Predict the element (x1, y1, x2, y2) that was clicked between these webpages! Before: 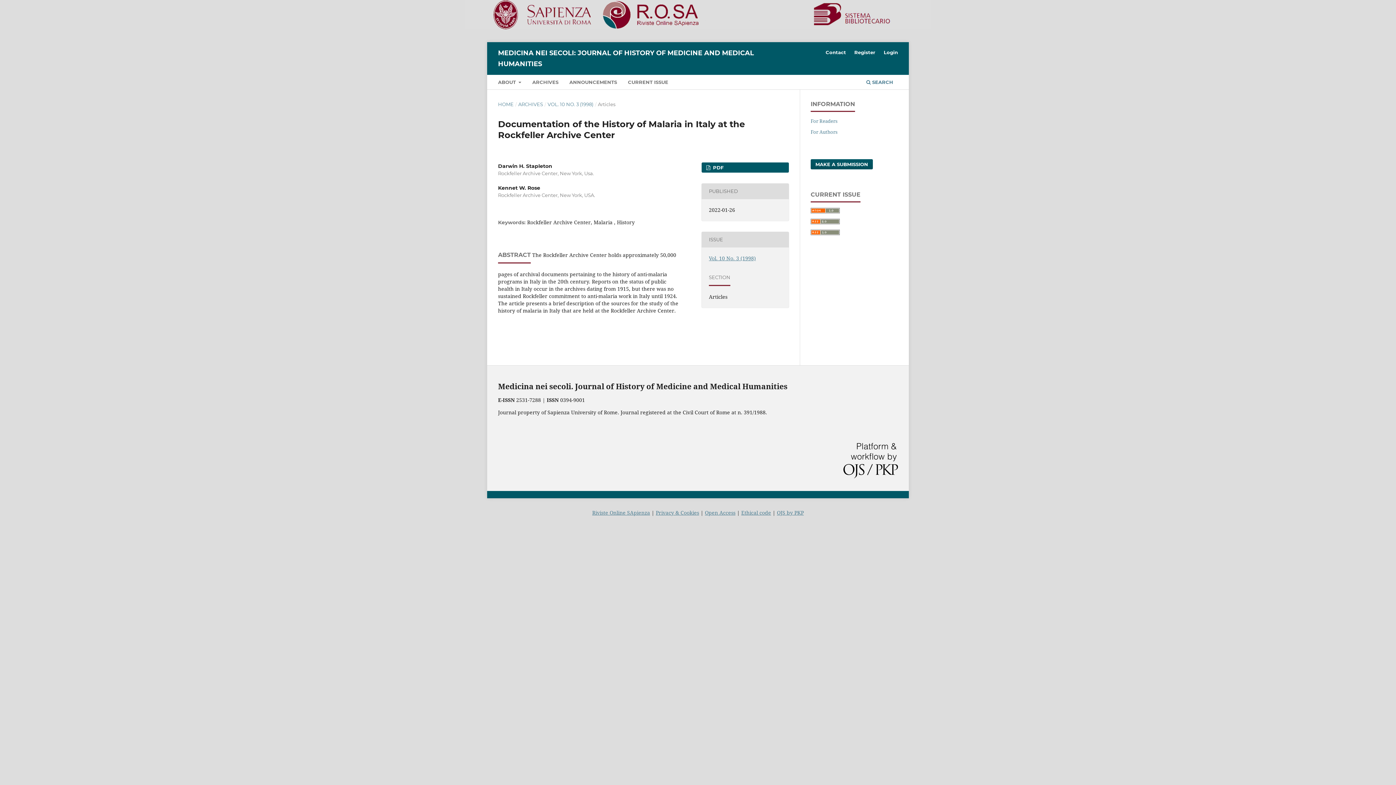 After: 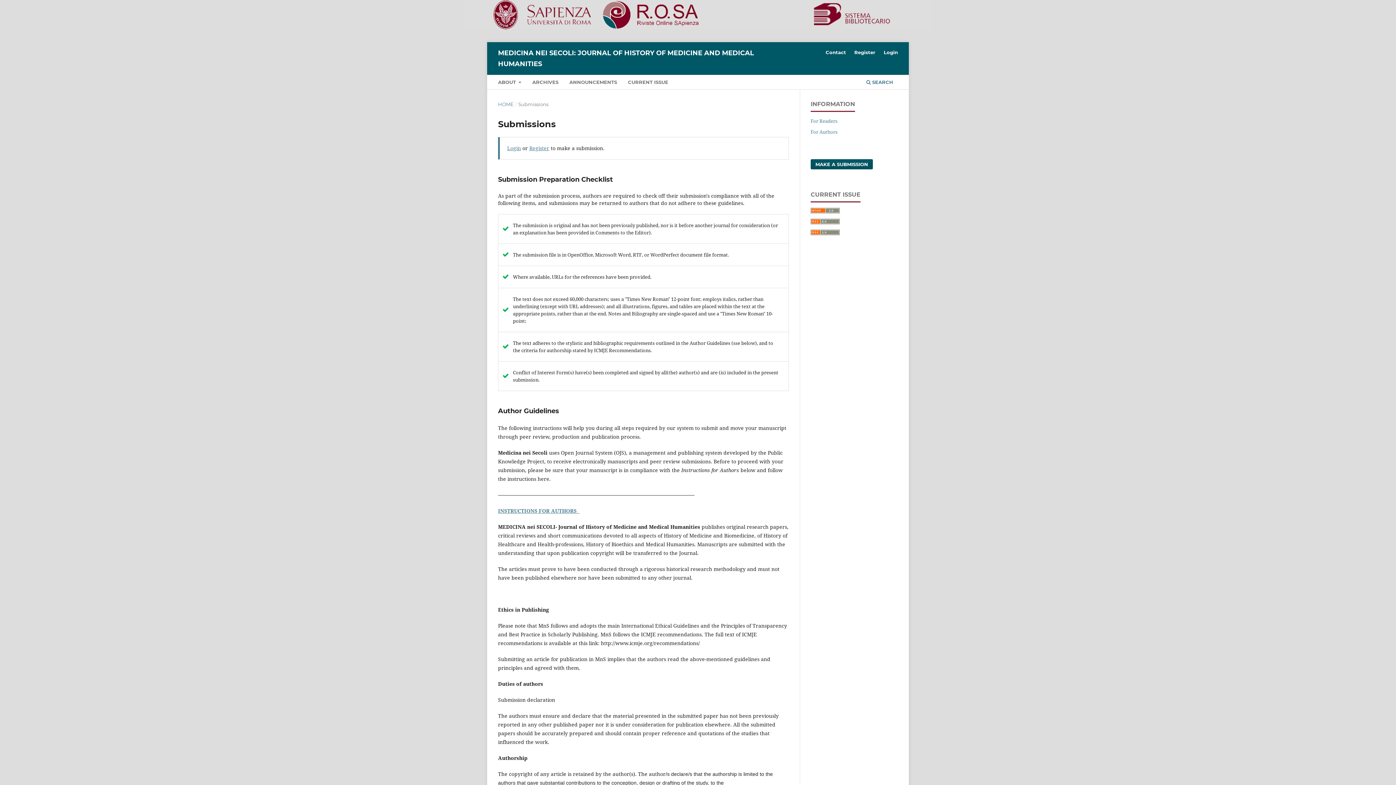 Action: label: MAKE A SUBMISSION bbox: (810, 159, 873, 169)